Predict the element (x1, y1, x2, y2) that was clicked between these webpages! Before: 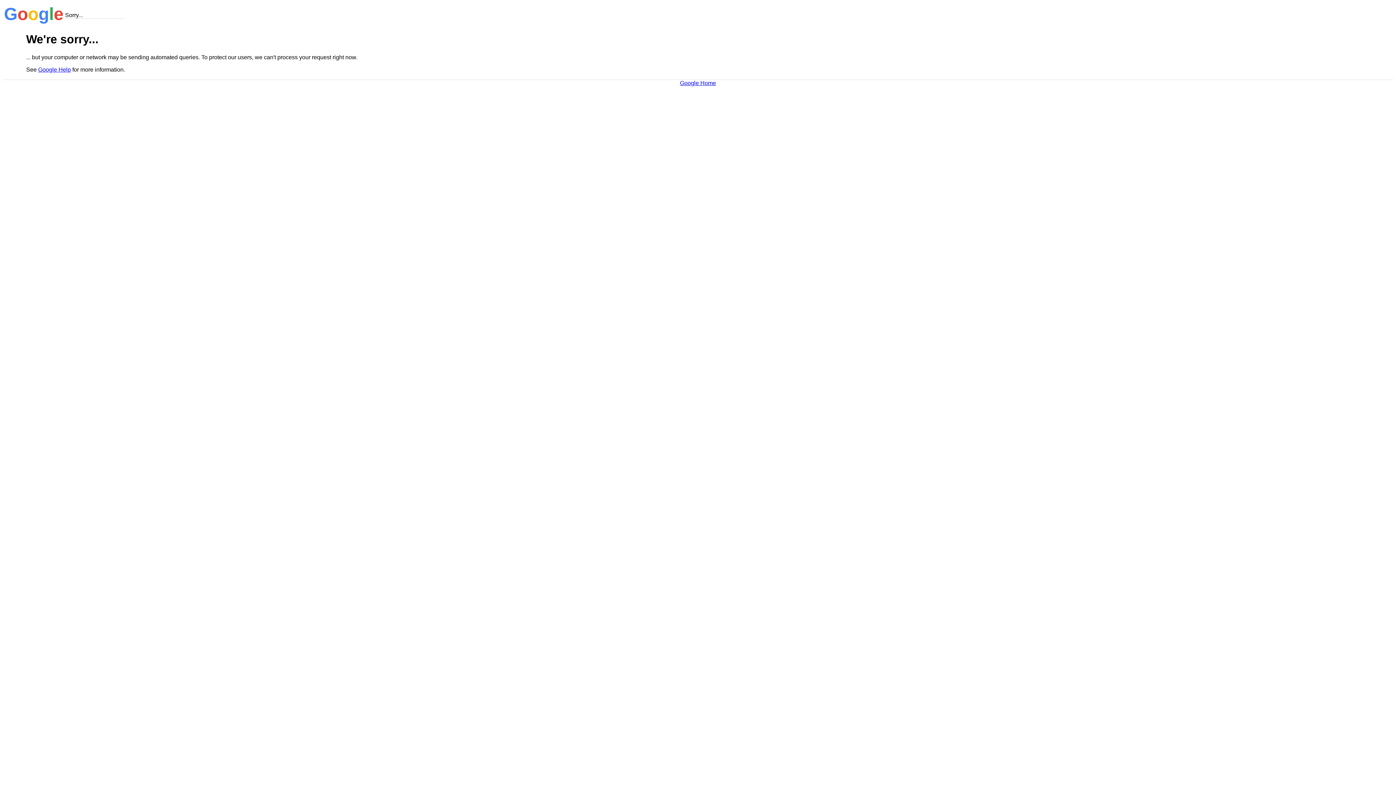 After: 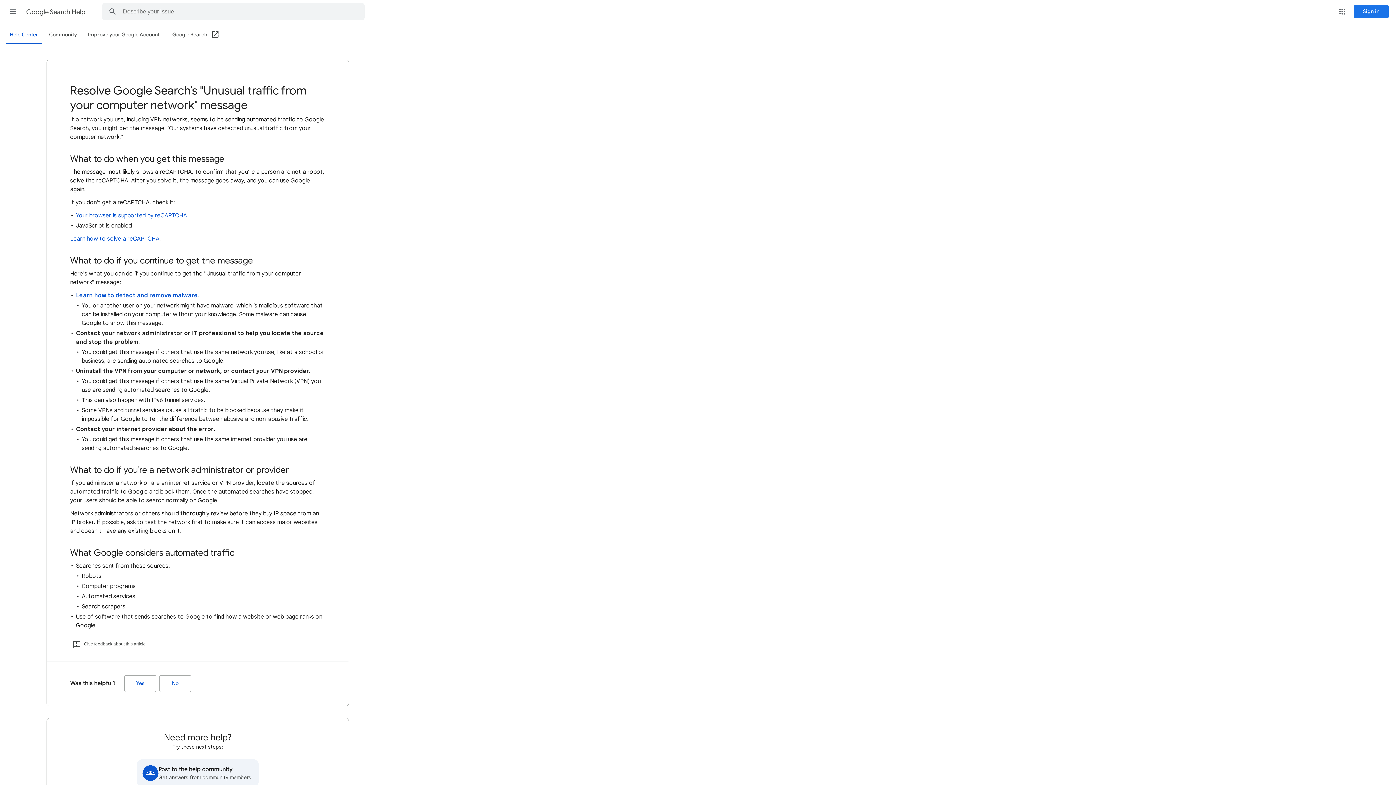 Action: label: Google Help bbox: (38, 66, 70, 72)